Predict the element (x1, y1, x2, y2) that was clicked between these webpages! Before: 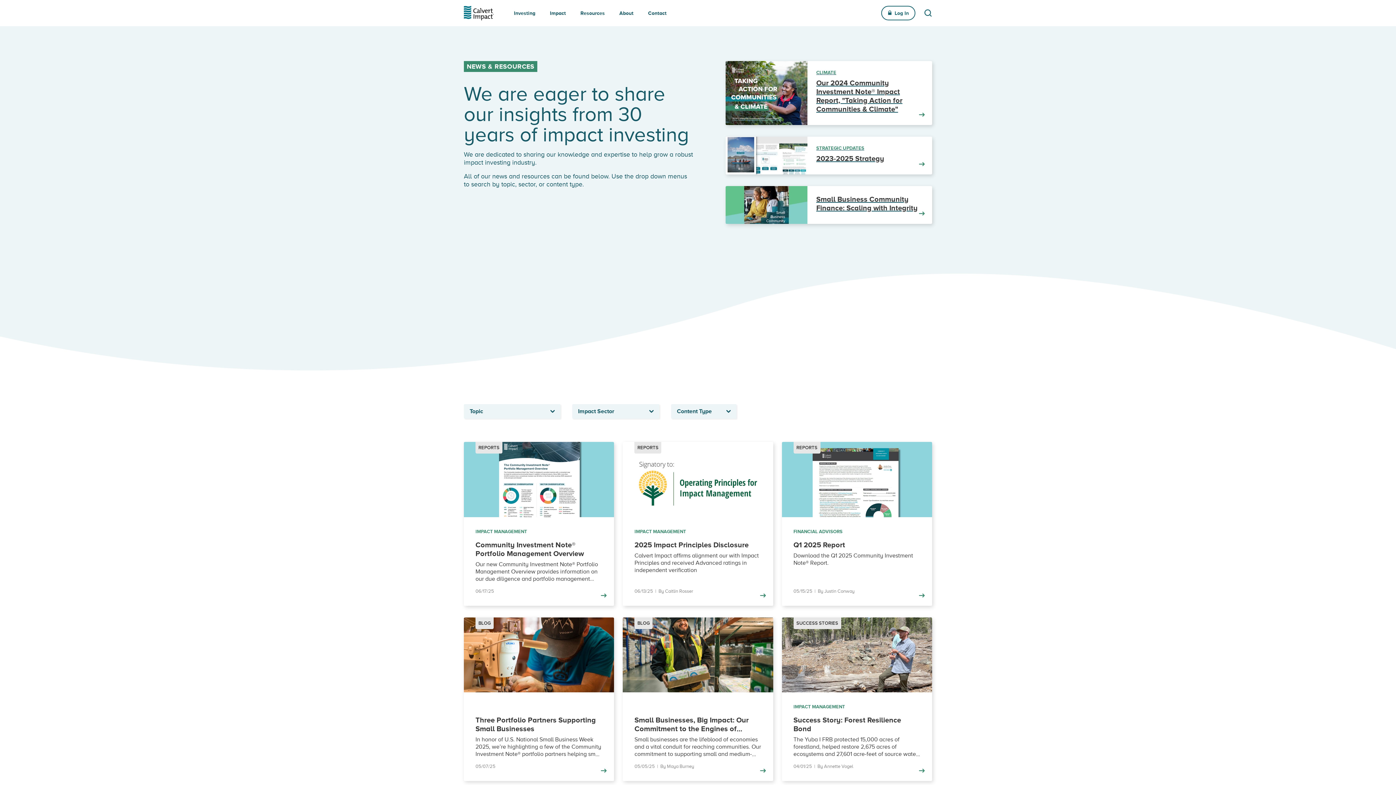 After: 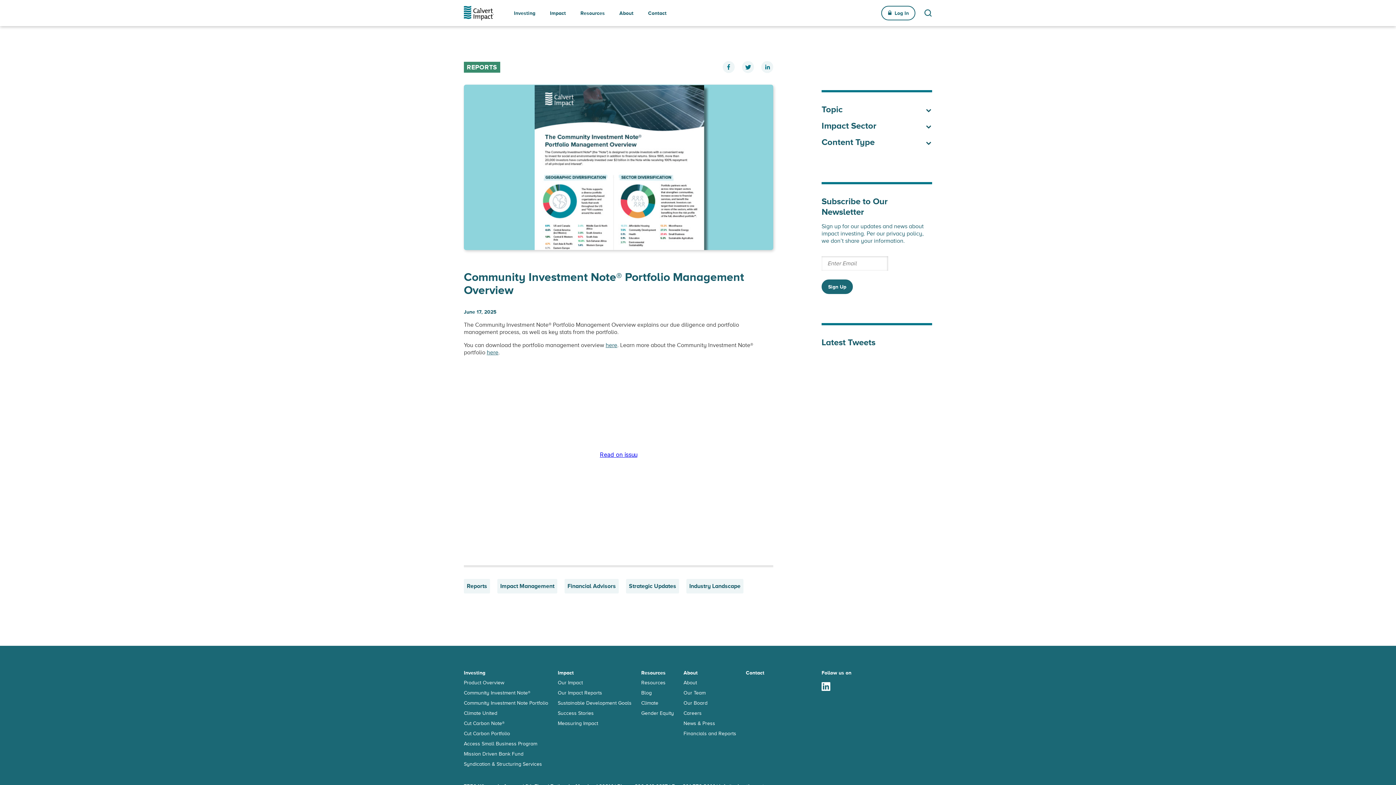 Action: label: REPORTS

IMPACT MANAGEMENT

Community Investment Note® Portfolio Management Overview

Our new Community Investment Note® Portfolio Management Overview provides information on our due diligence and portfolio management process for the Note.

06/17/25 bbox: (464, 442, 614, 606)